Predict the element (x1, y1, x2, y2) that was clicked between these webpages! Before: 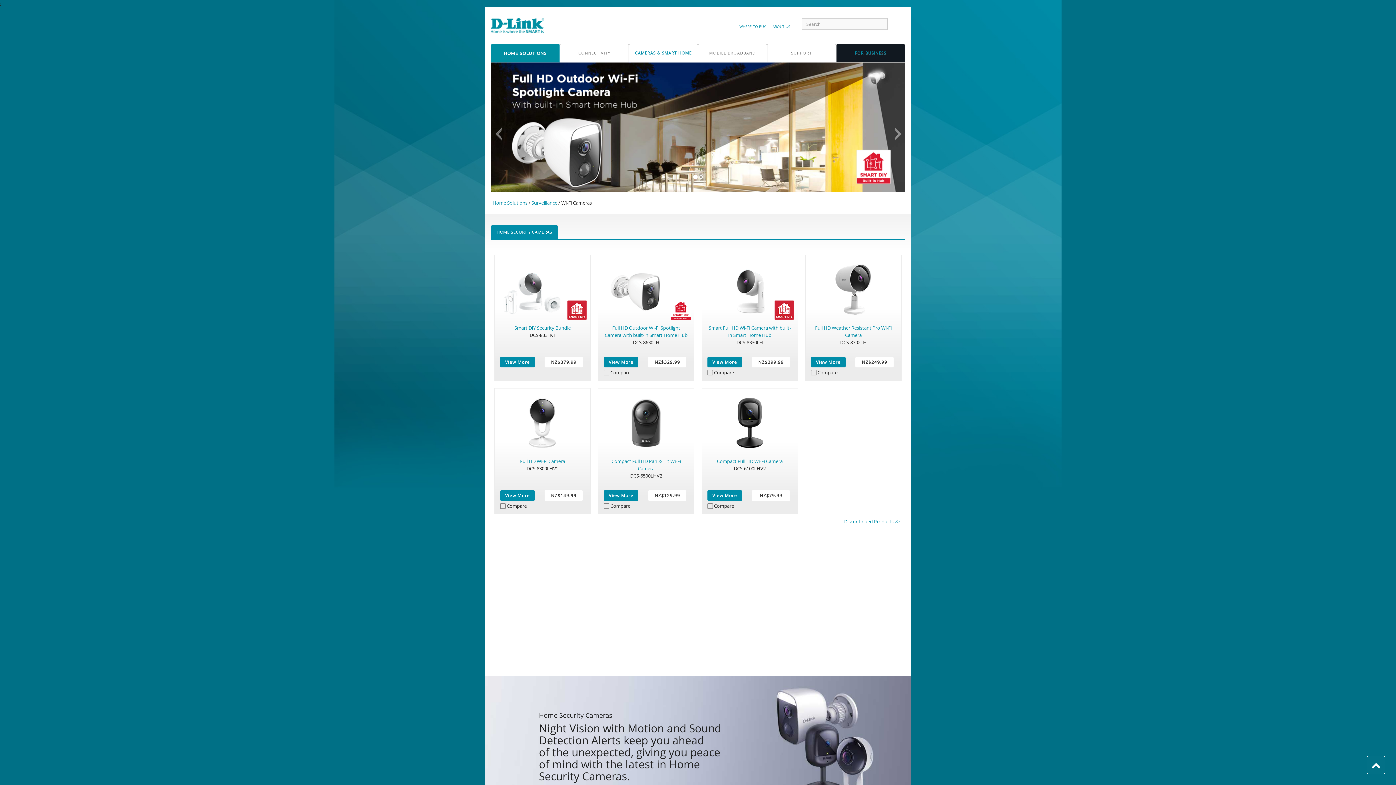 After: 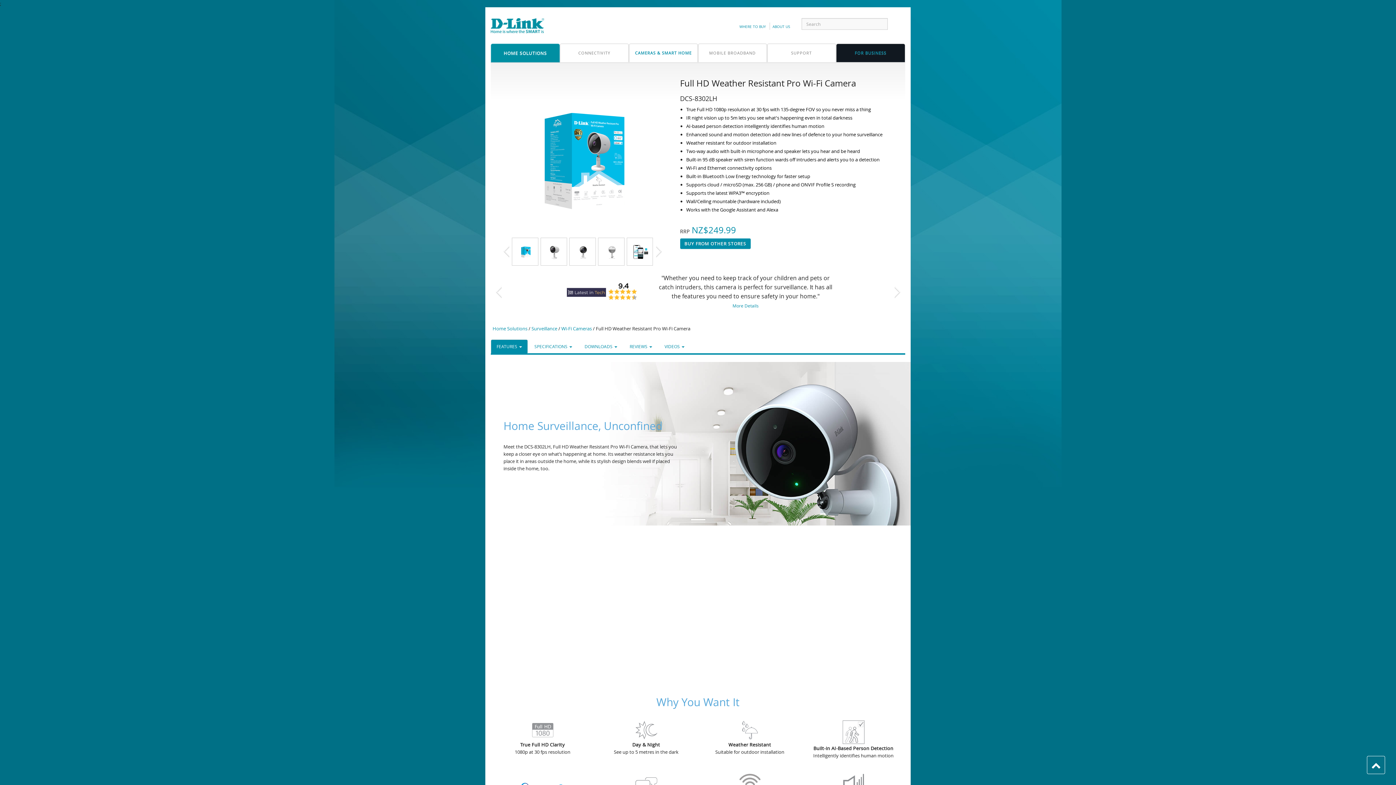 Action: bbox: (813, 262, 894, 316)